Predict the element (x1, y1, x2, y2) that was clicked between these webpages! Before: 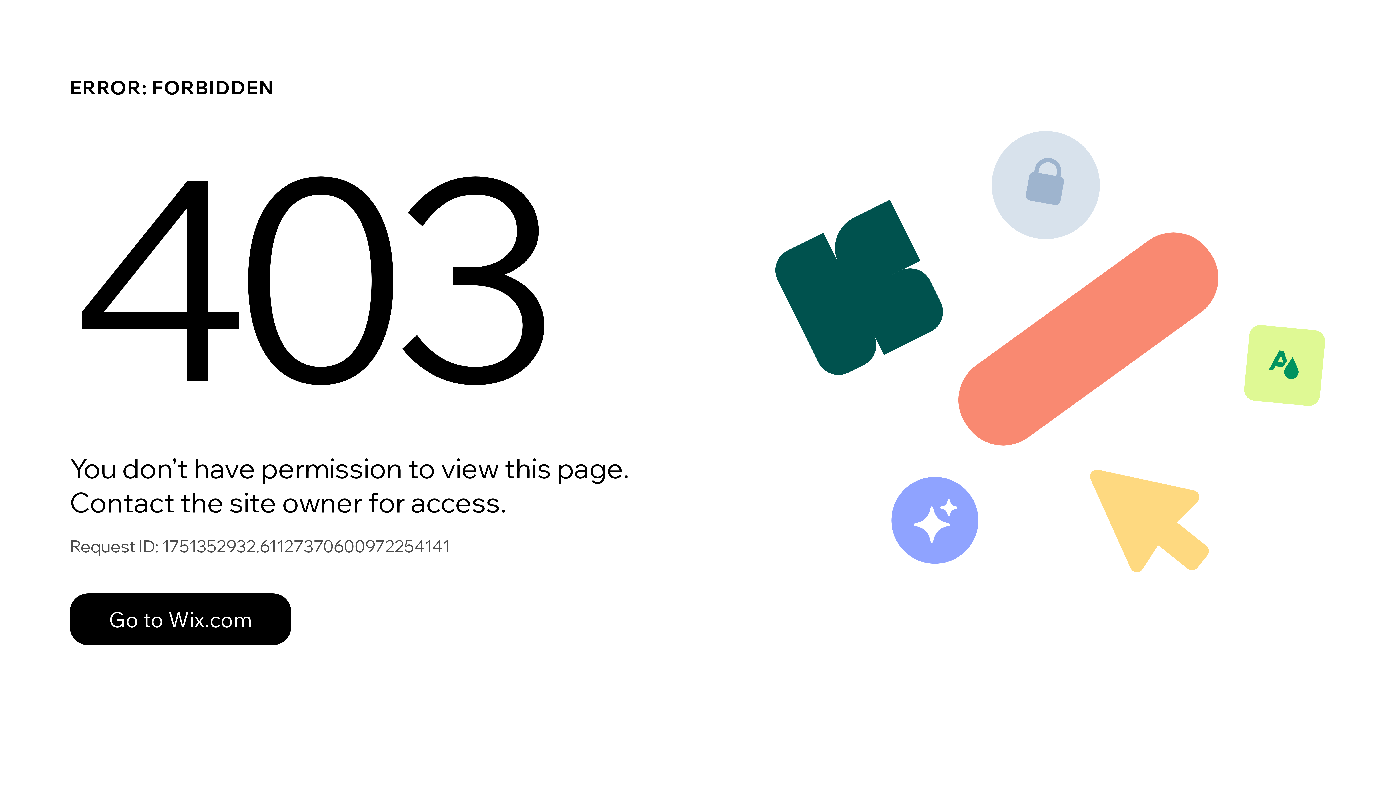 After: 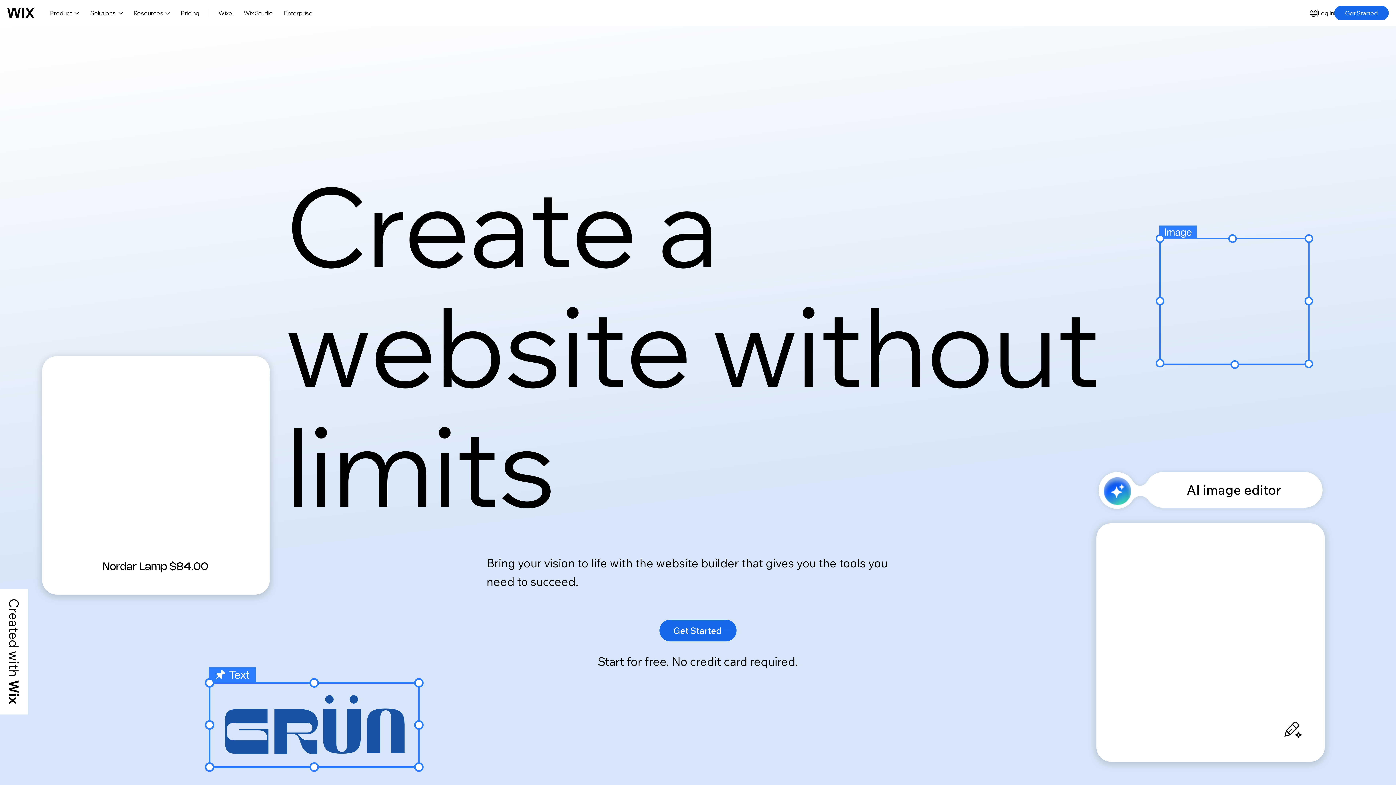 Action: label: Go to Wix.com bbox: (69, 578, 768, 654)